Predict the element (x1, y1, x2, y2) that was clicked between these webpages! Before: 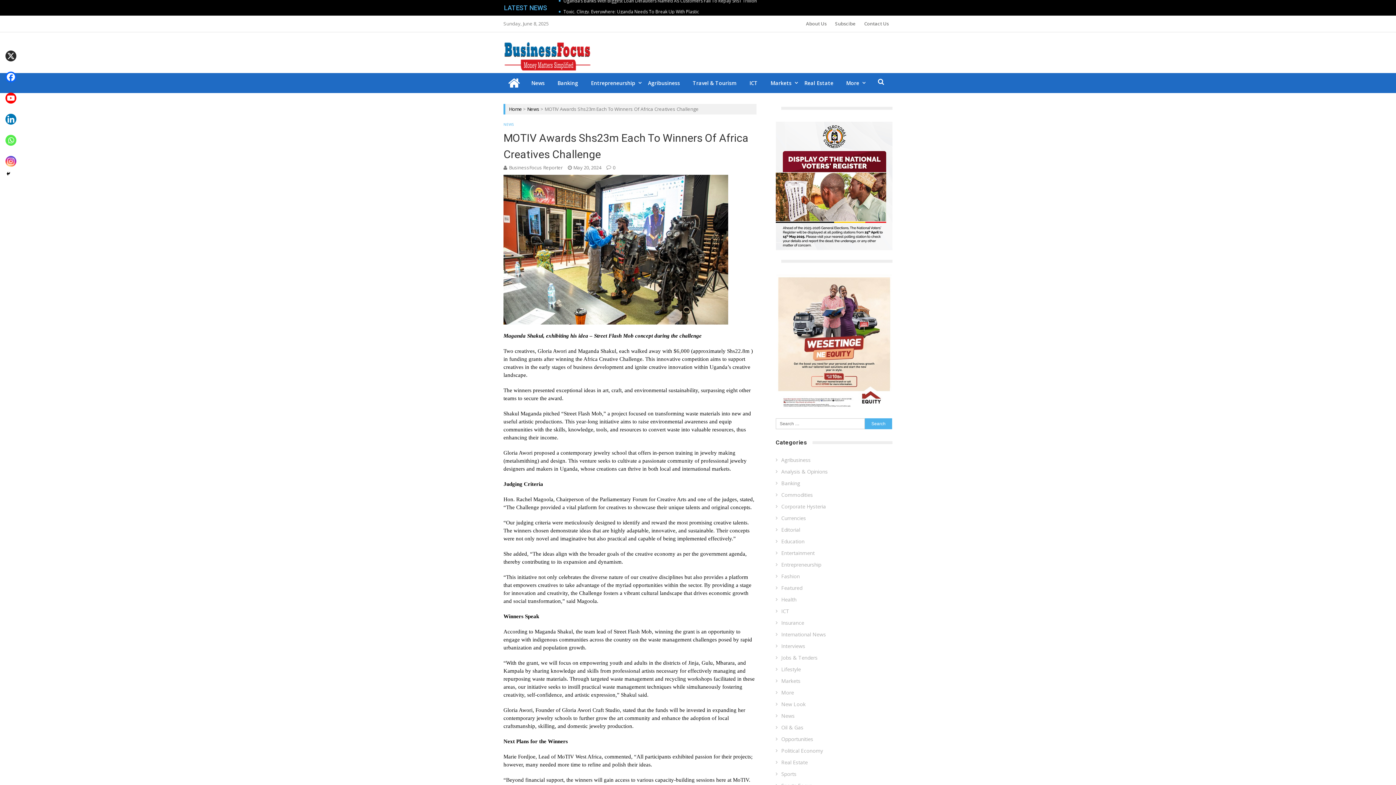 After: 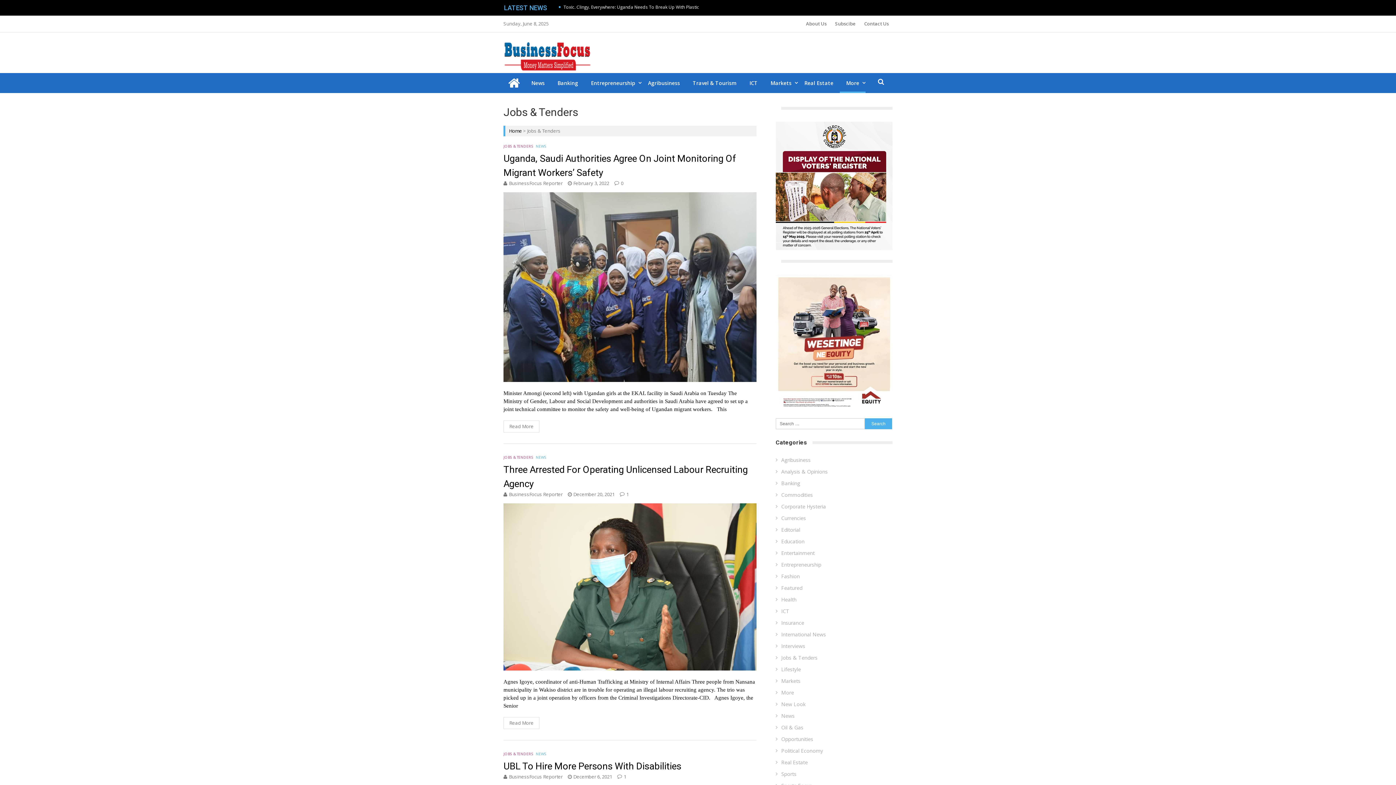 Action: label: Jobs & Tenders bbox: (776, 654, 882, 661)